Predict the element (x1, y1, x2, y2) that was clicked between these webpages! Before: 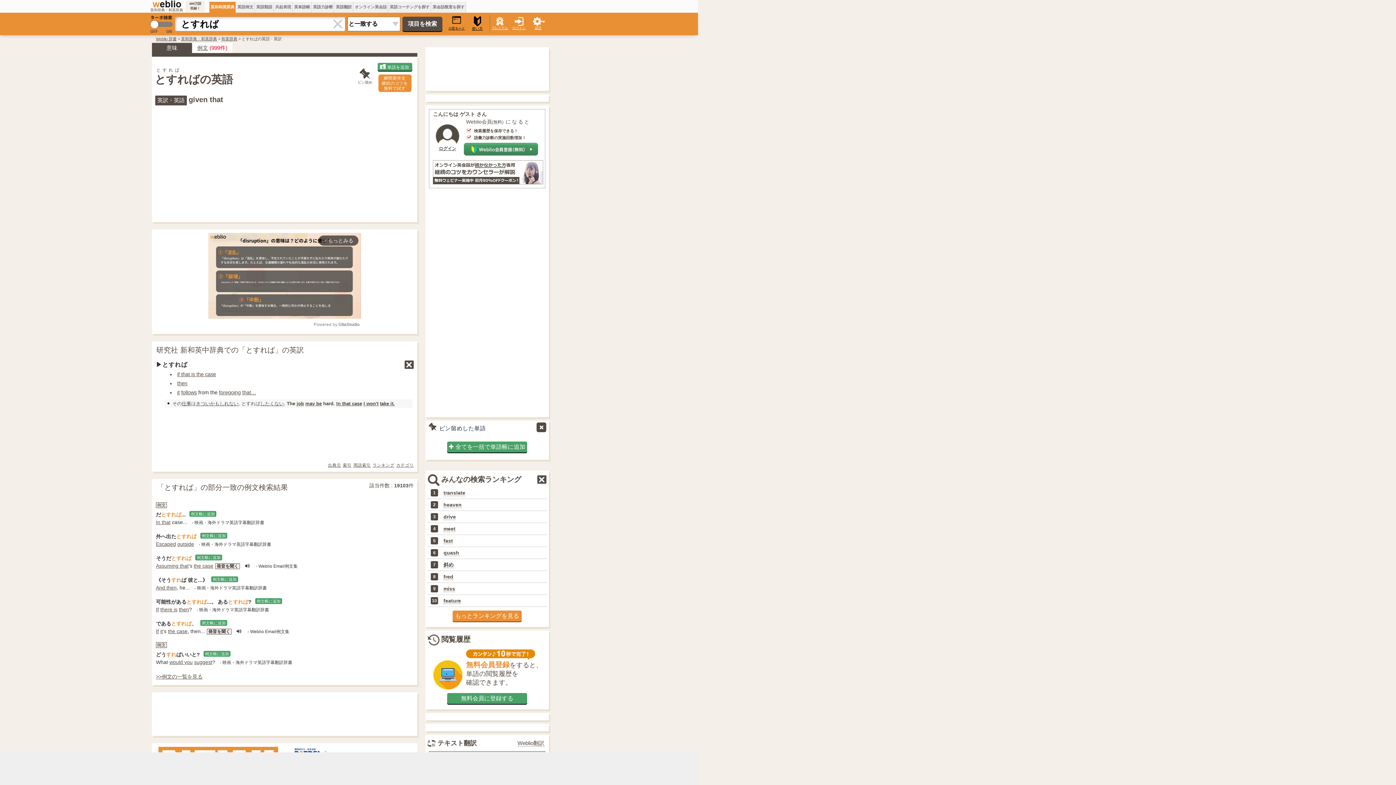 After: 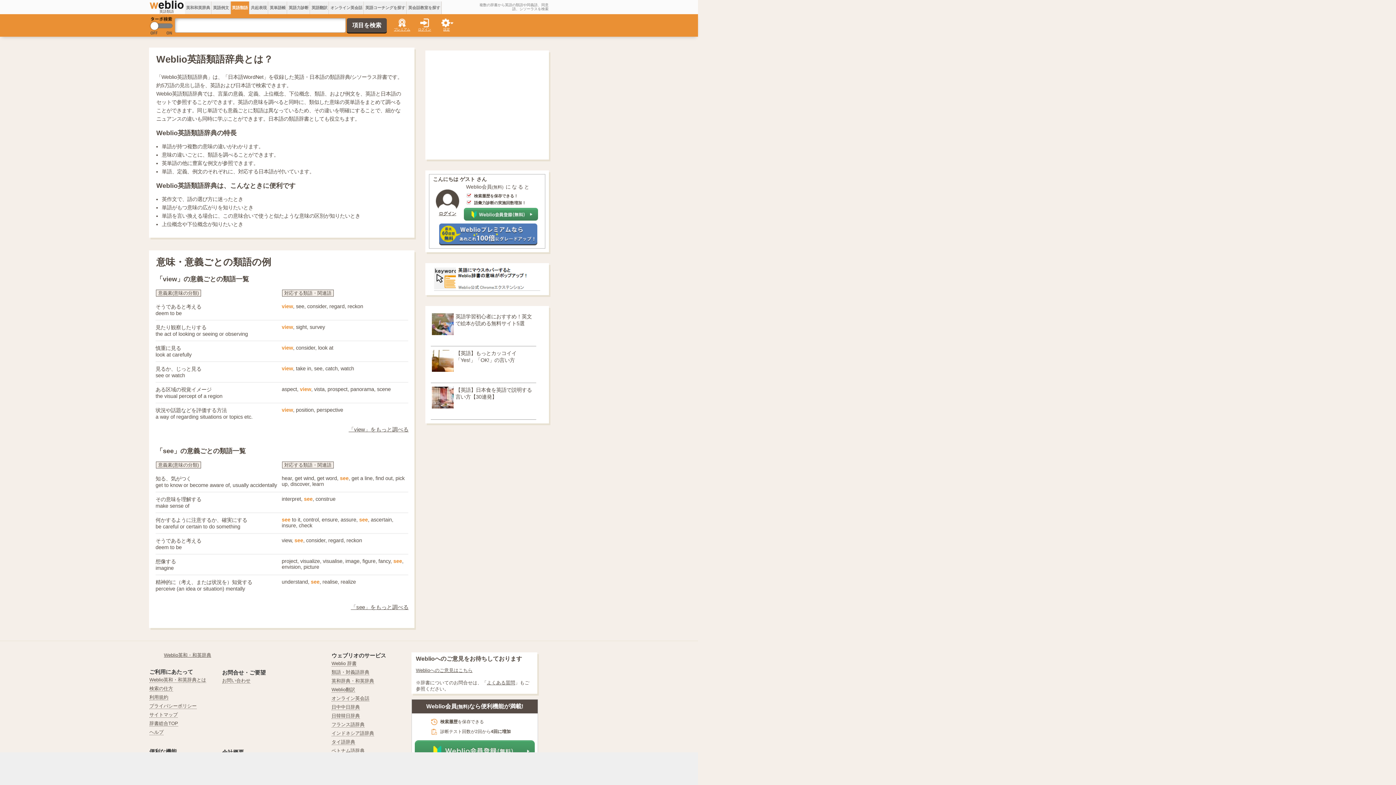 Action: label: 英語類語 bbox: (256, 4, 272, 9)